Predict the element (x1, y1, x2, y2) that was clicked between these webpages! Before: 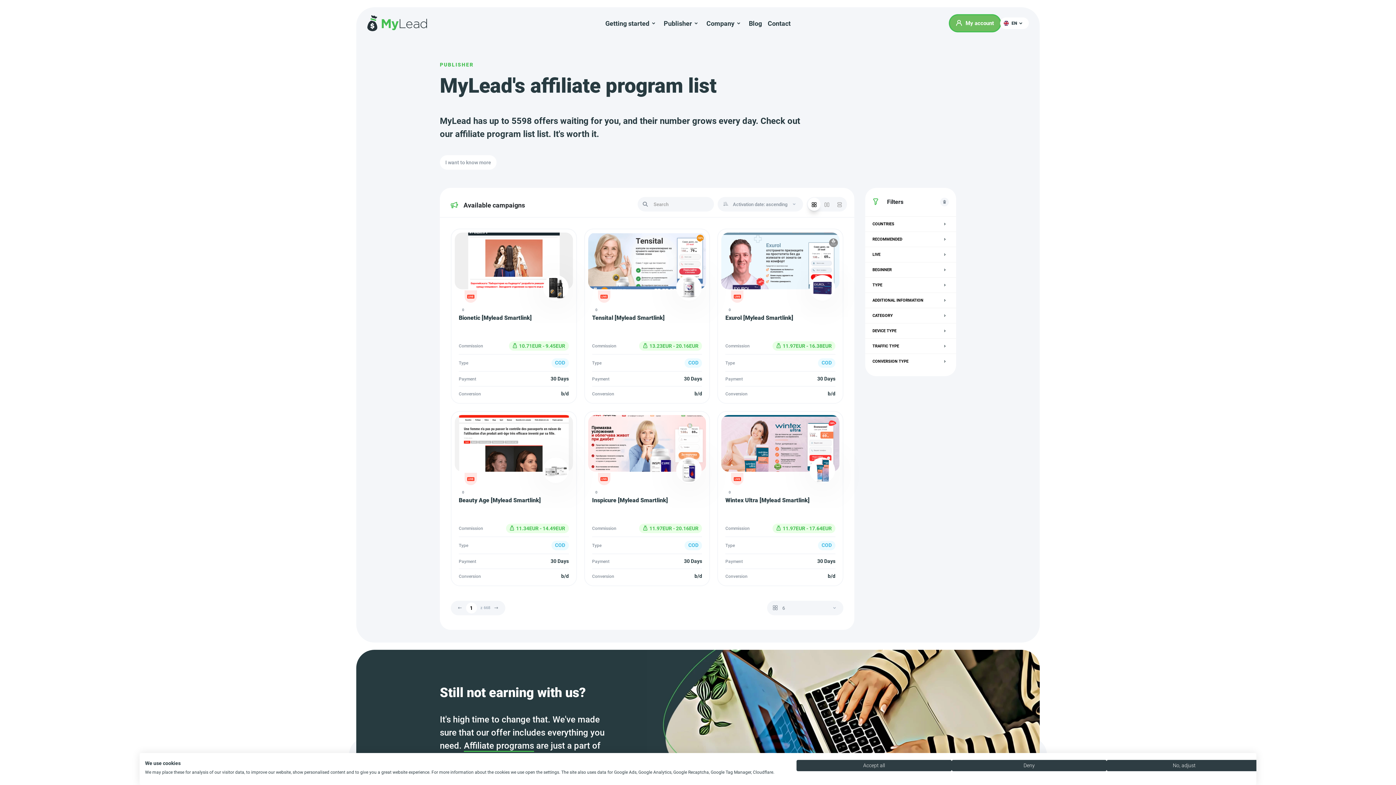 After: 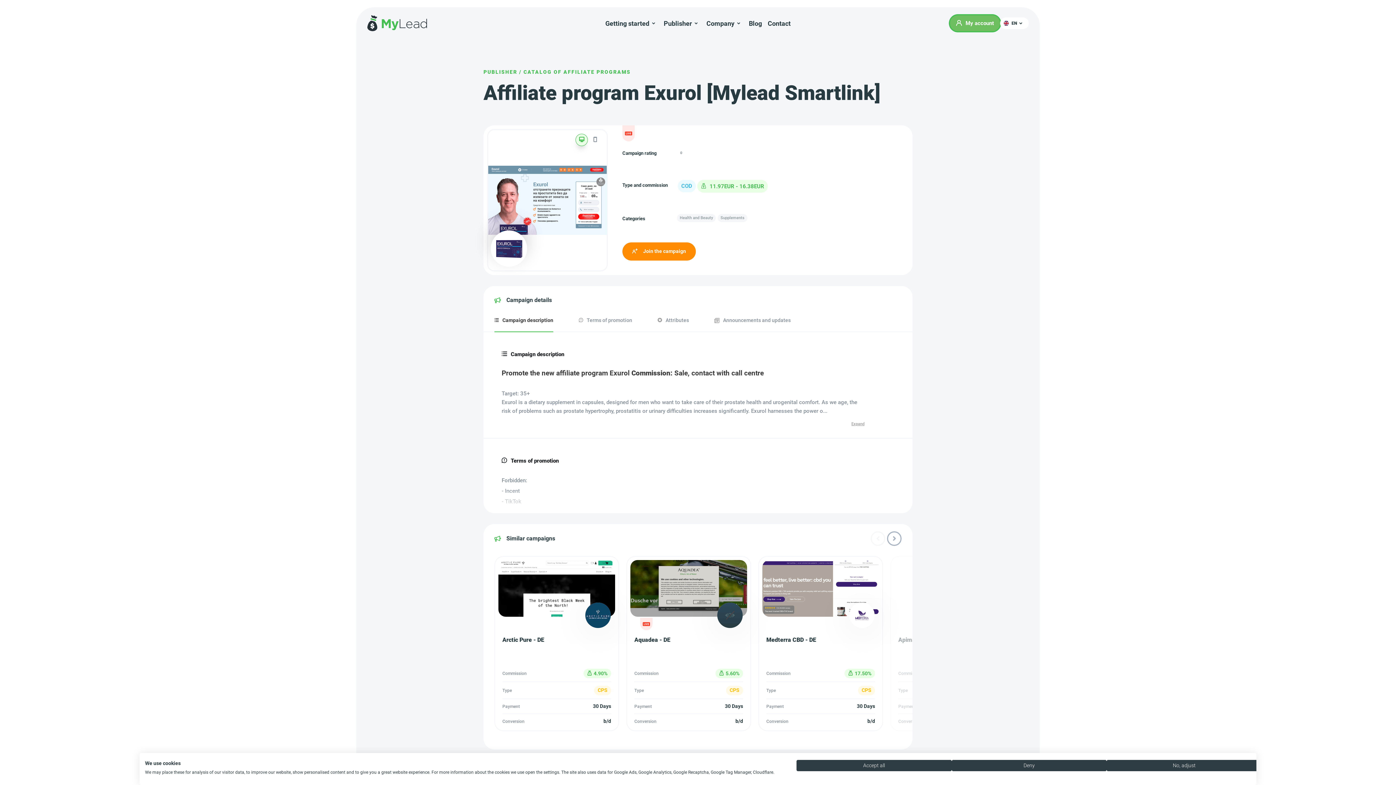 Action: bbox: (713, 225, 847, 407) label: 0
Exurol [Mylead Smartlink]
Commission
11.97EUR - 16.38EUR
Type
COD
Payment
30 Days
Conversion
b/d